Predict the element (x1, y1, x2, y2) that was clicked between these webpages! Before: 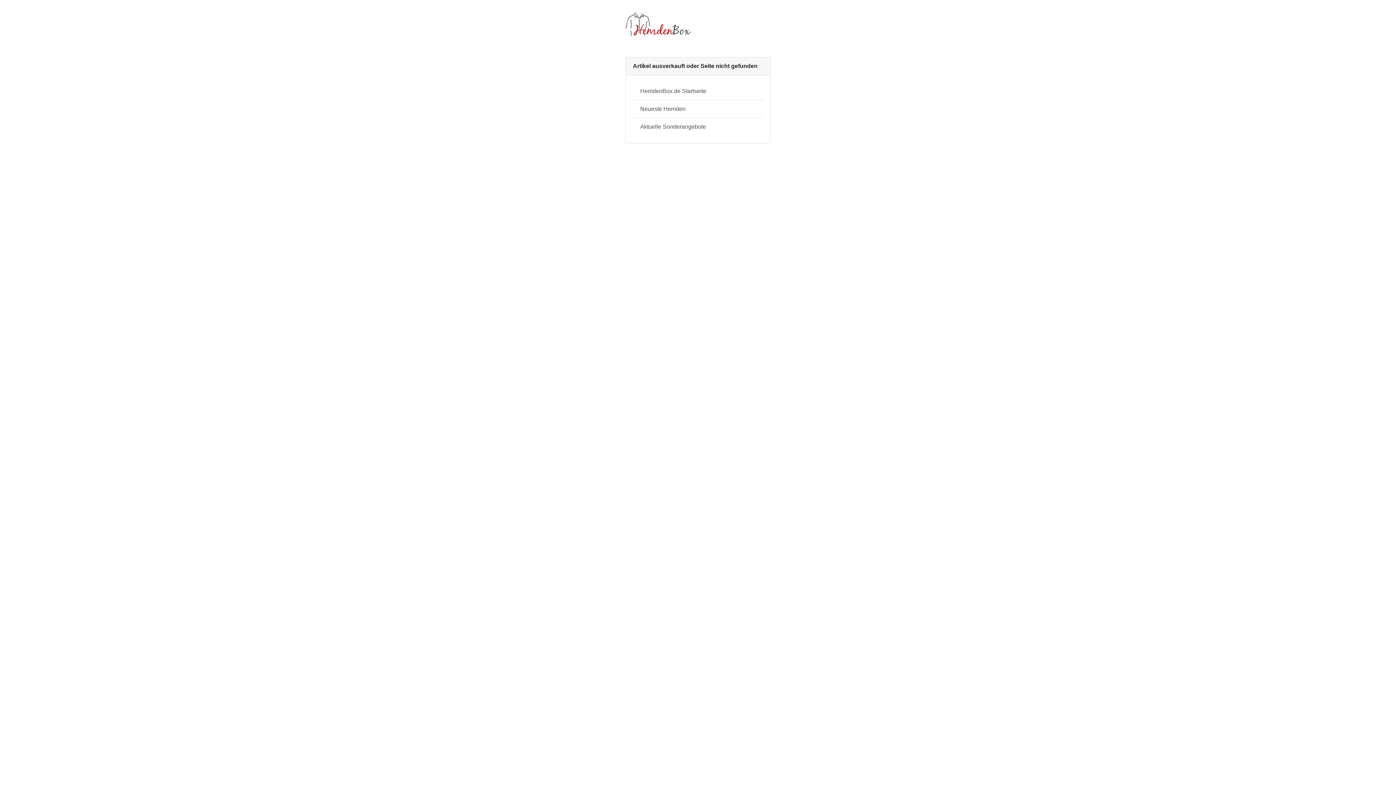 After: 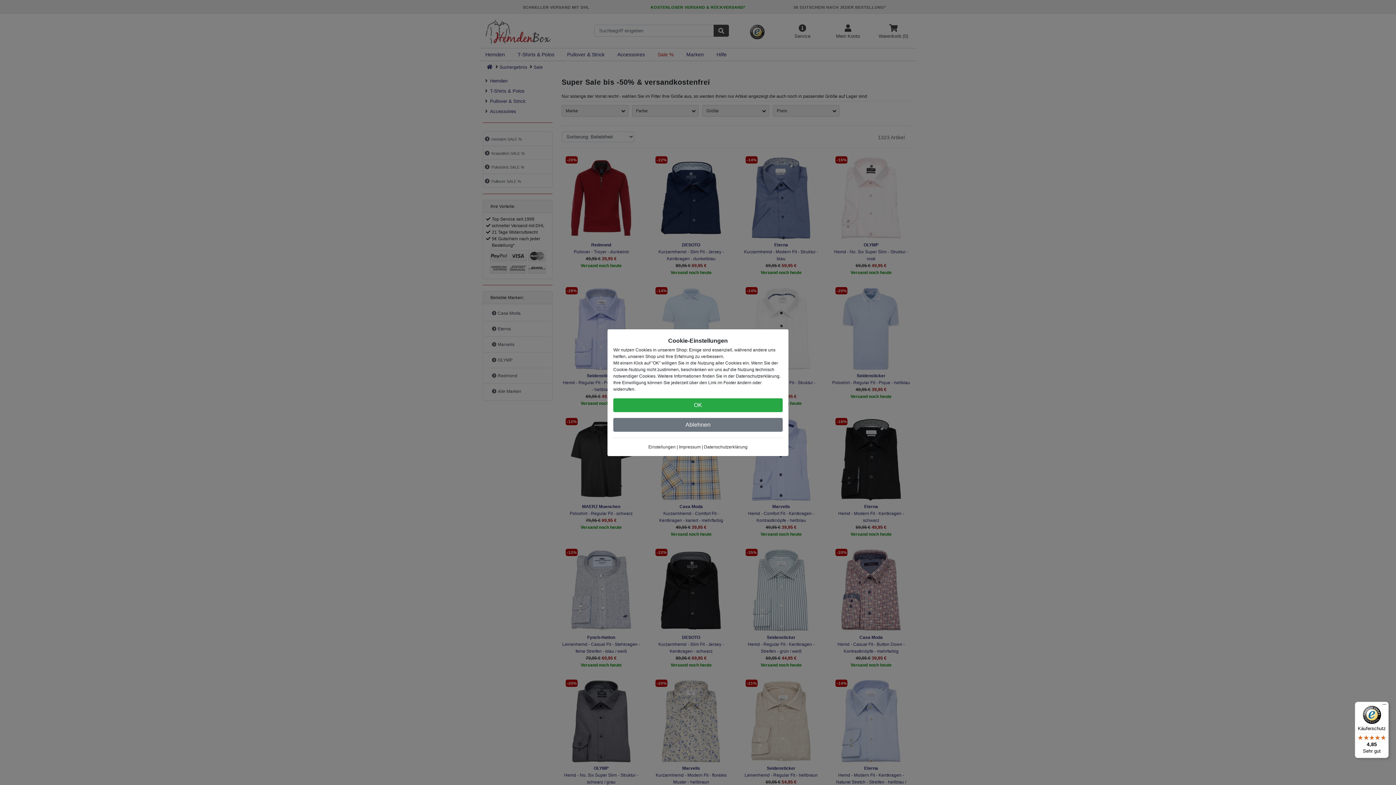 Action: bbox: (633, 118, 763, 135) label: Aktuelle Sonderangebote